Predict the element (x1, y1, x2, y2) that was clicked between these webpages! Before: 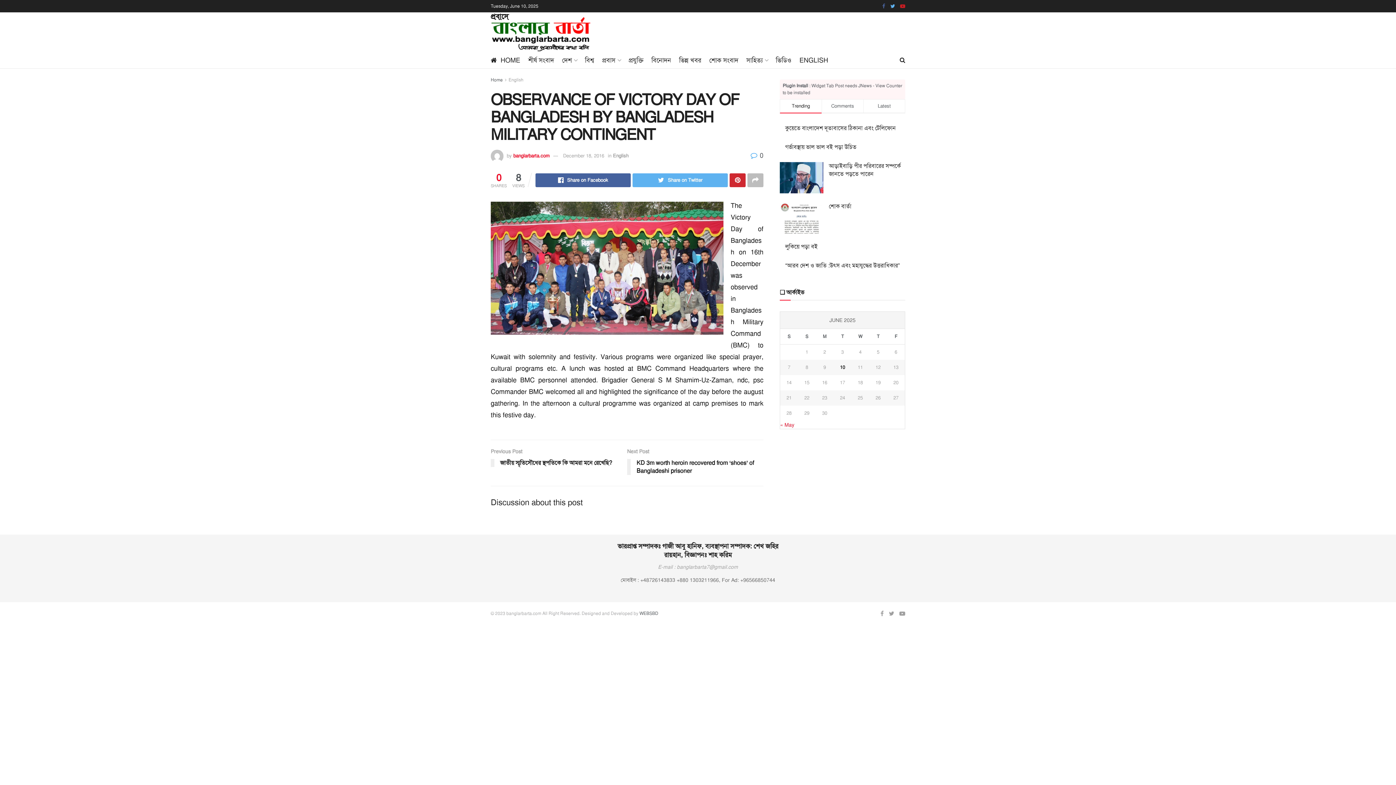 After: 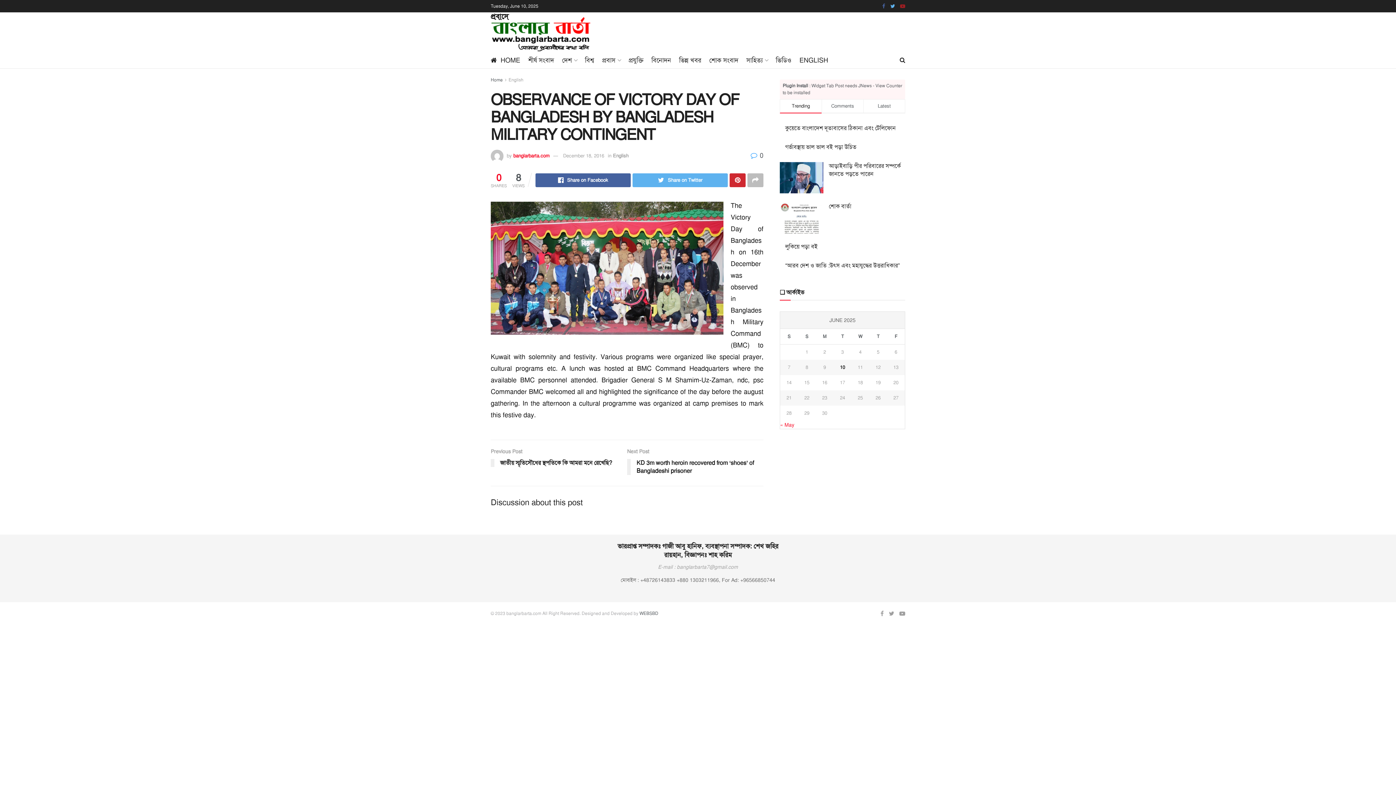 Action: bbox: (900, 0, 905, 12)